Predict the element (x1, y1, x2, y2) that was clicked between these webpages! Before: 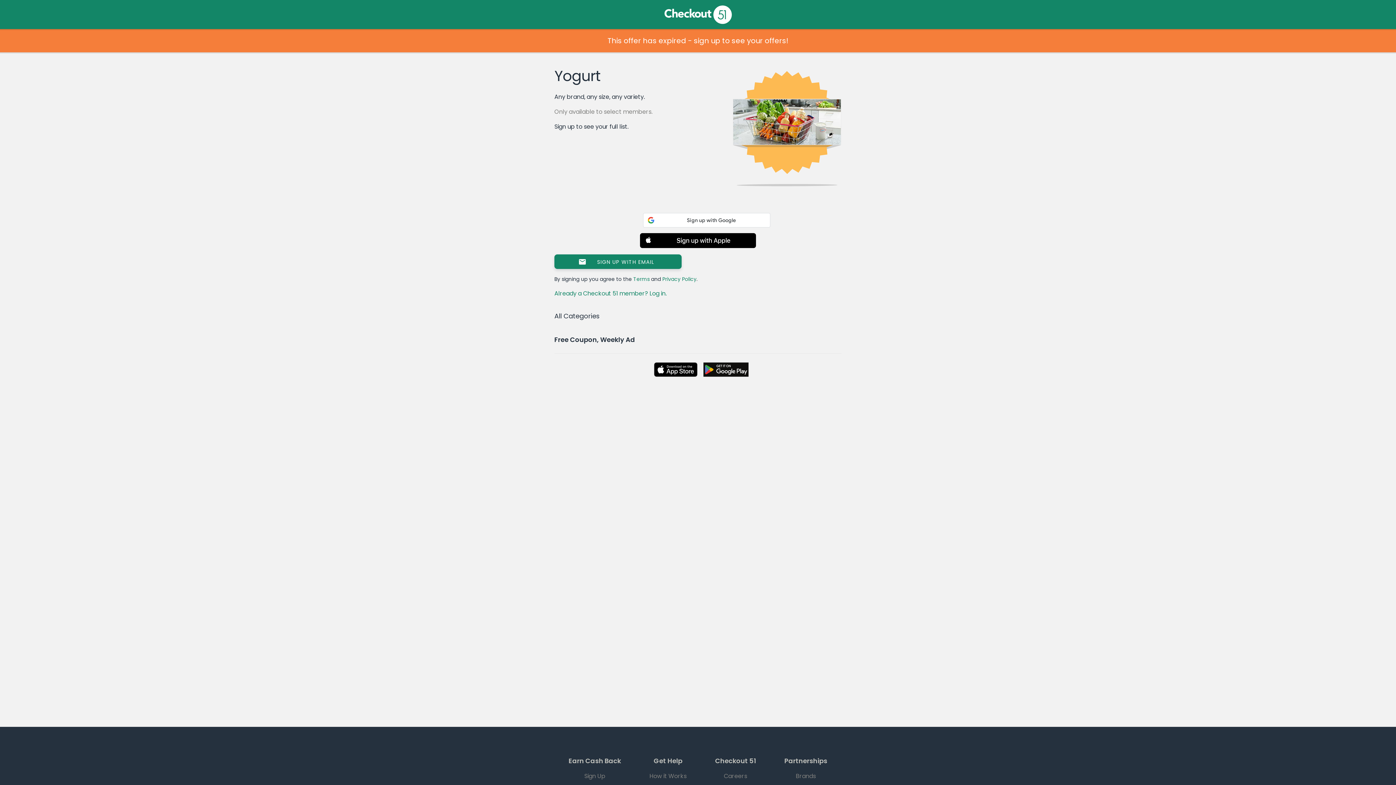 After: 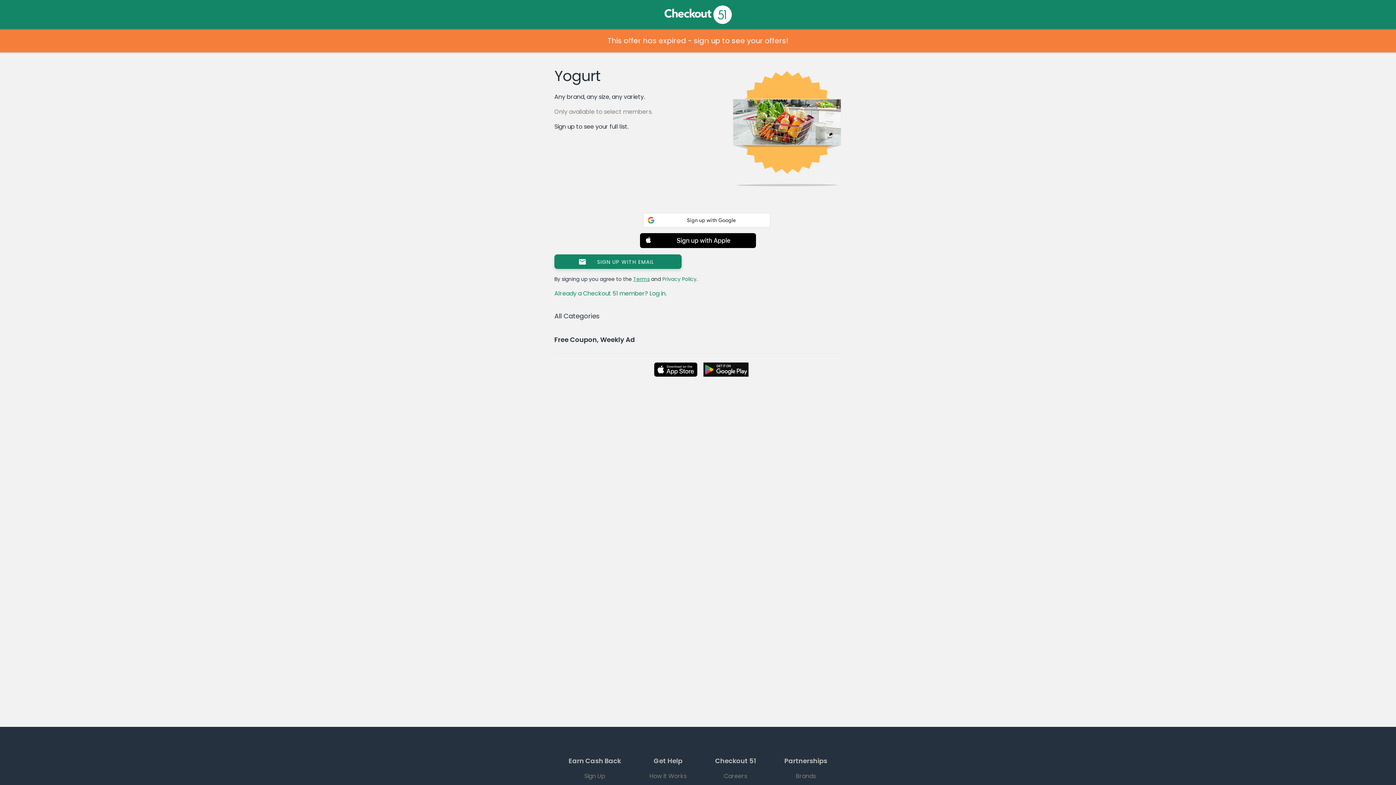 Action: bbox: (633, 275, 649, 282) label: Terms